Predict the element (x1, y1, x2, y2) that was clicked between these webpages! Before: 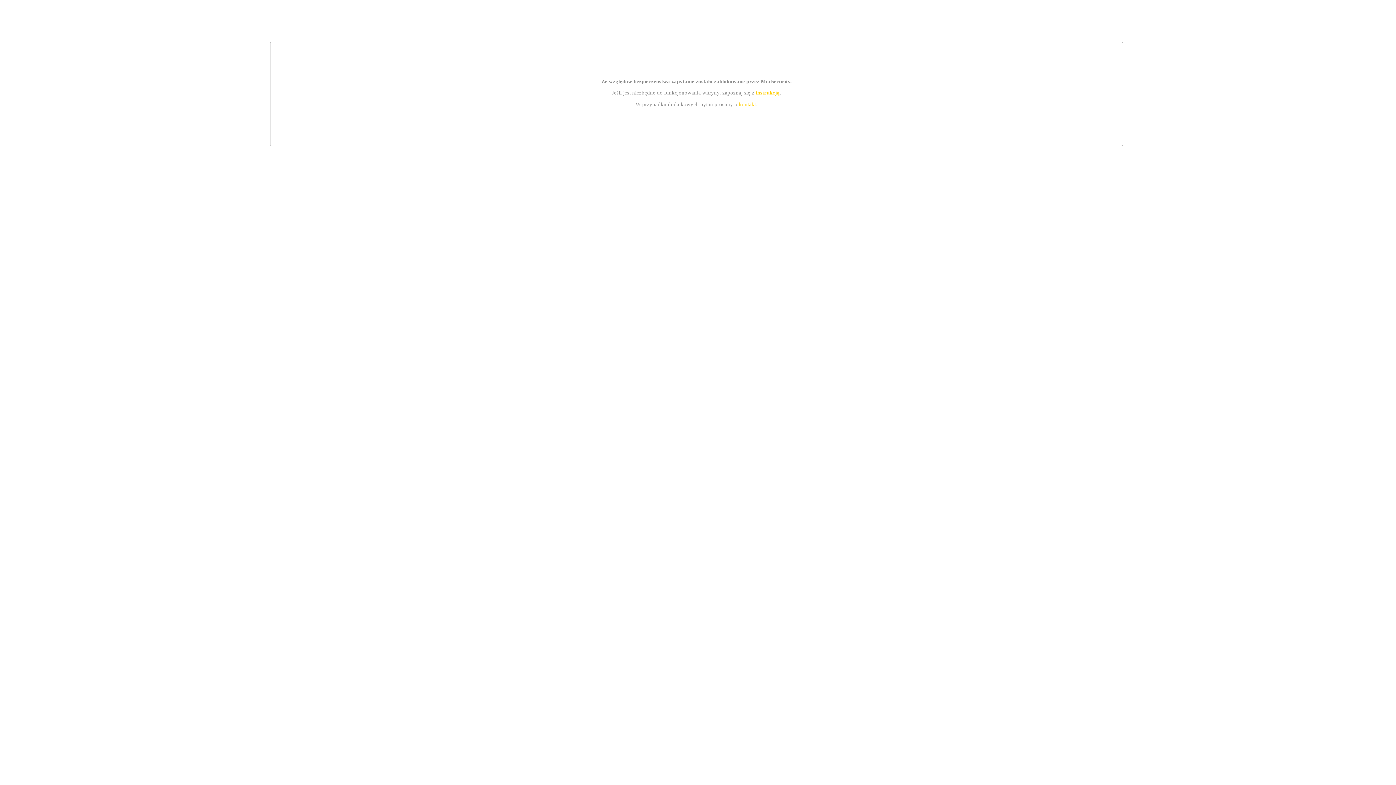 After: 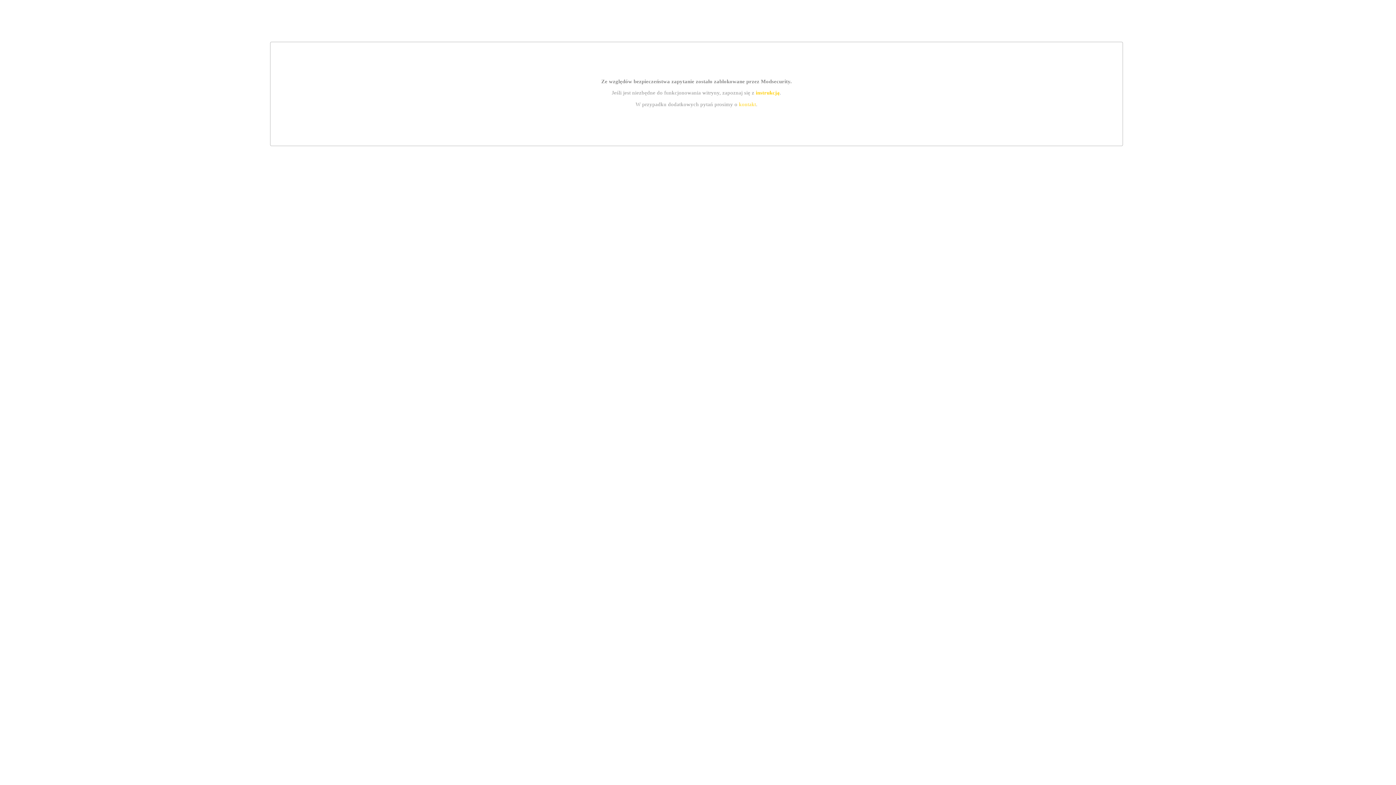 Action: label: kontakt bbox: (739, 101, 756, 107)